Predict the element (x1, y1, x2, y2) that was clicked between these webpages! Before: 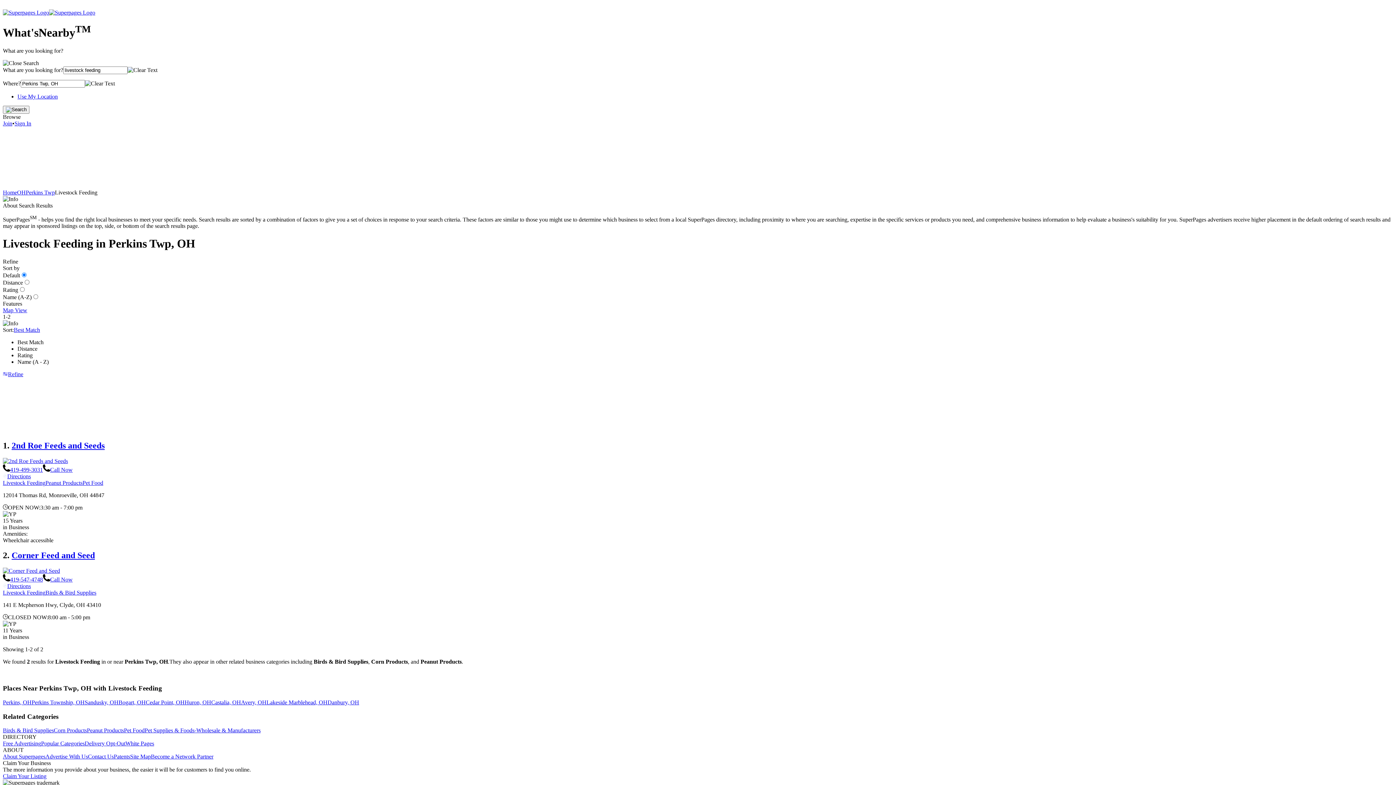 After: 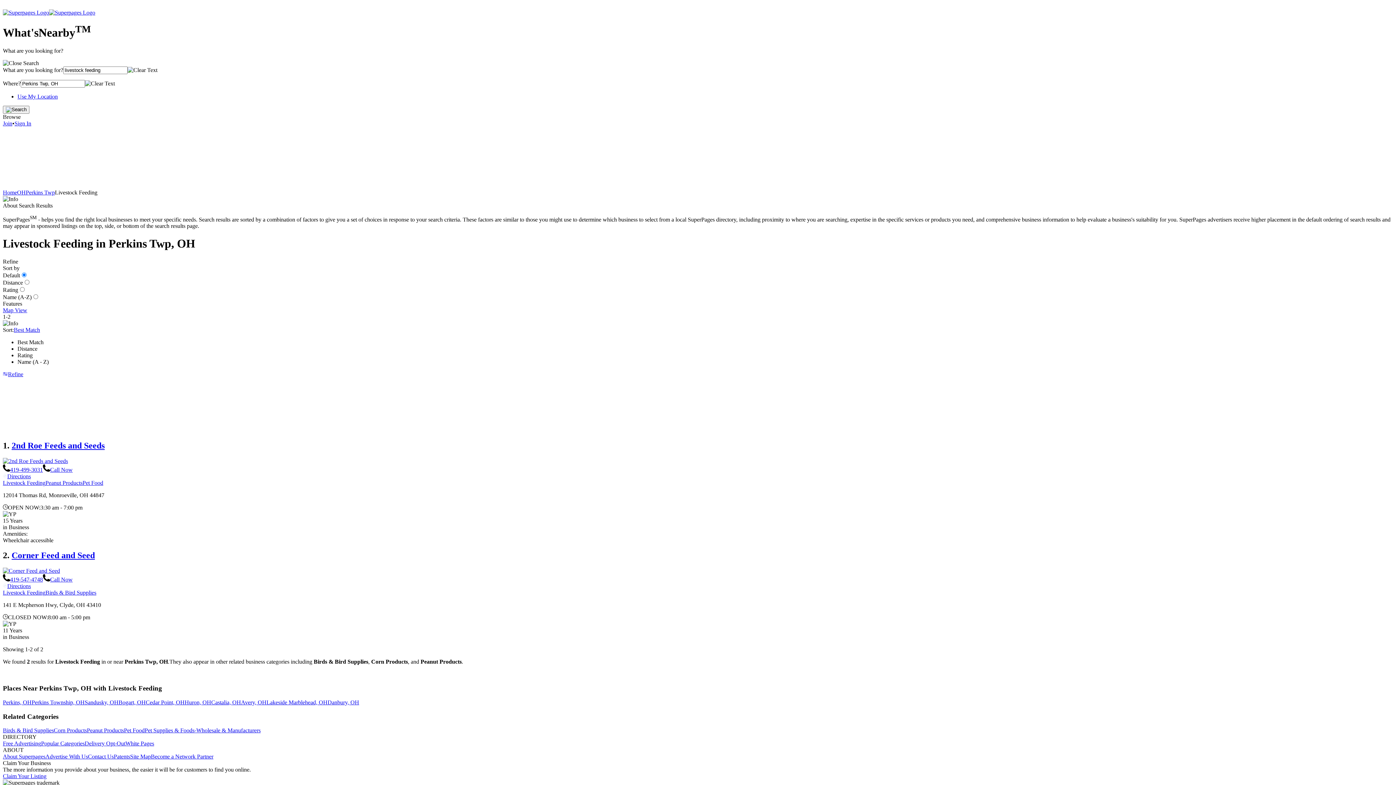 Action: label: Distance bbox: (17, 345, 37, 351)